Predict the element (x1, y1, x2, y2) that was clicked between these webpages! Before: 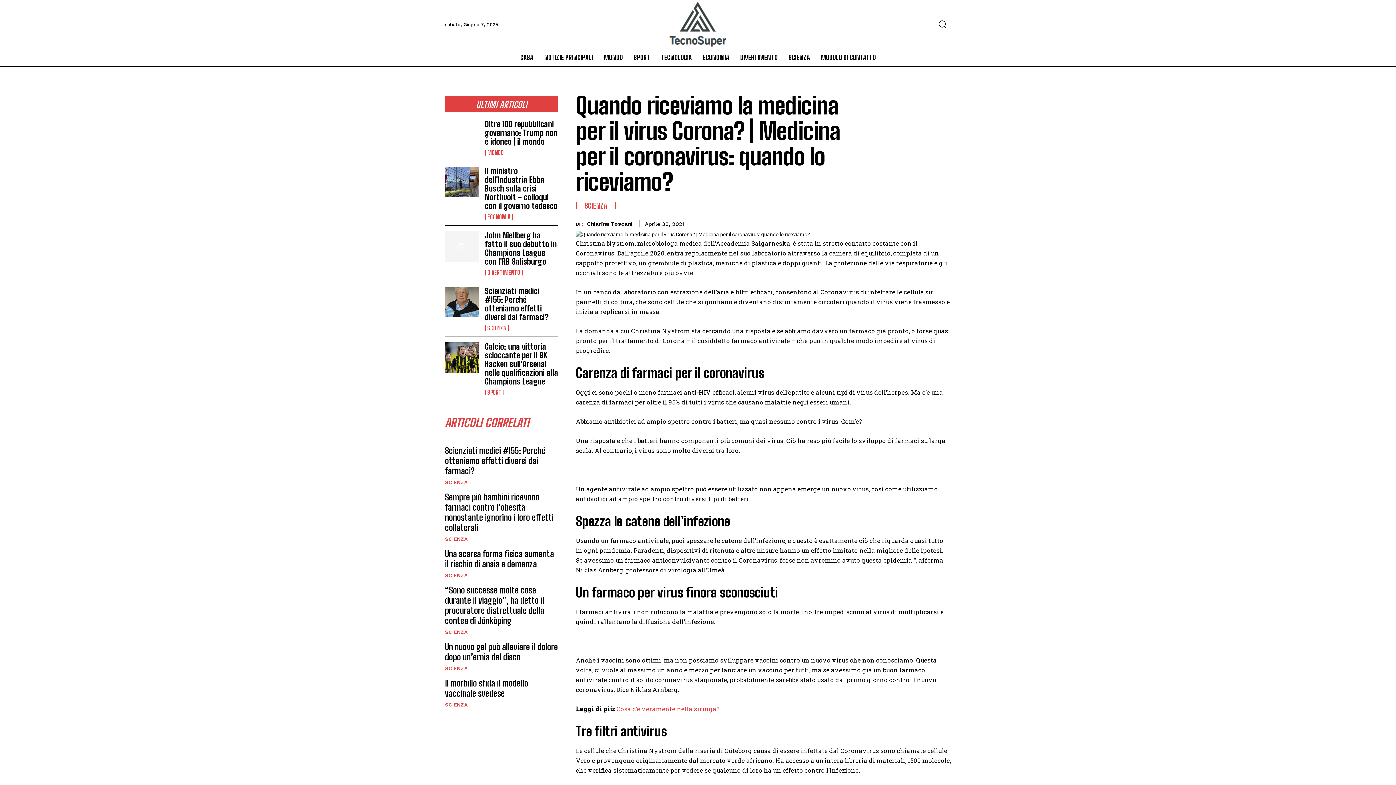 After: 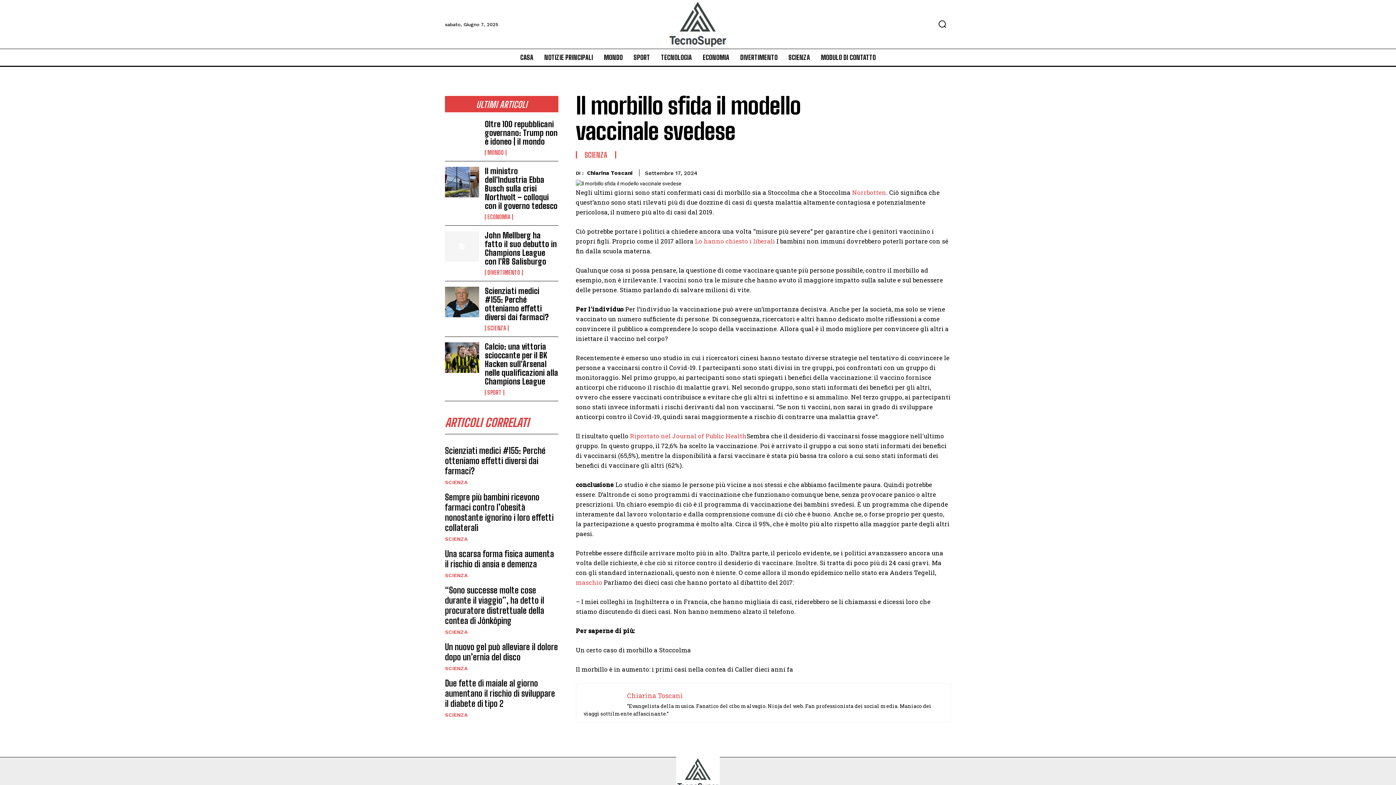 Action: label: Il morbillo sfida il modello vaccinale svedese bbox: (445, 678, 528, 698)